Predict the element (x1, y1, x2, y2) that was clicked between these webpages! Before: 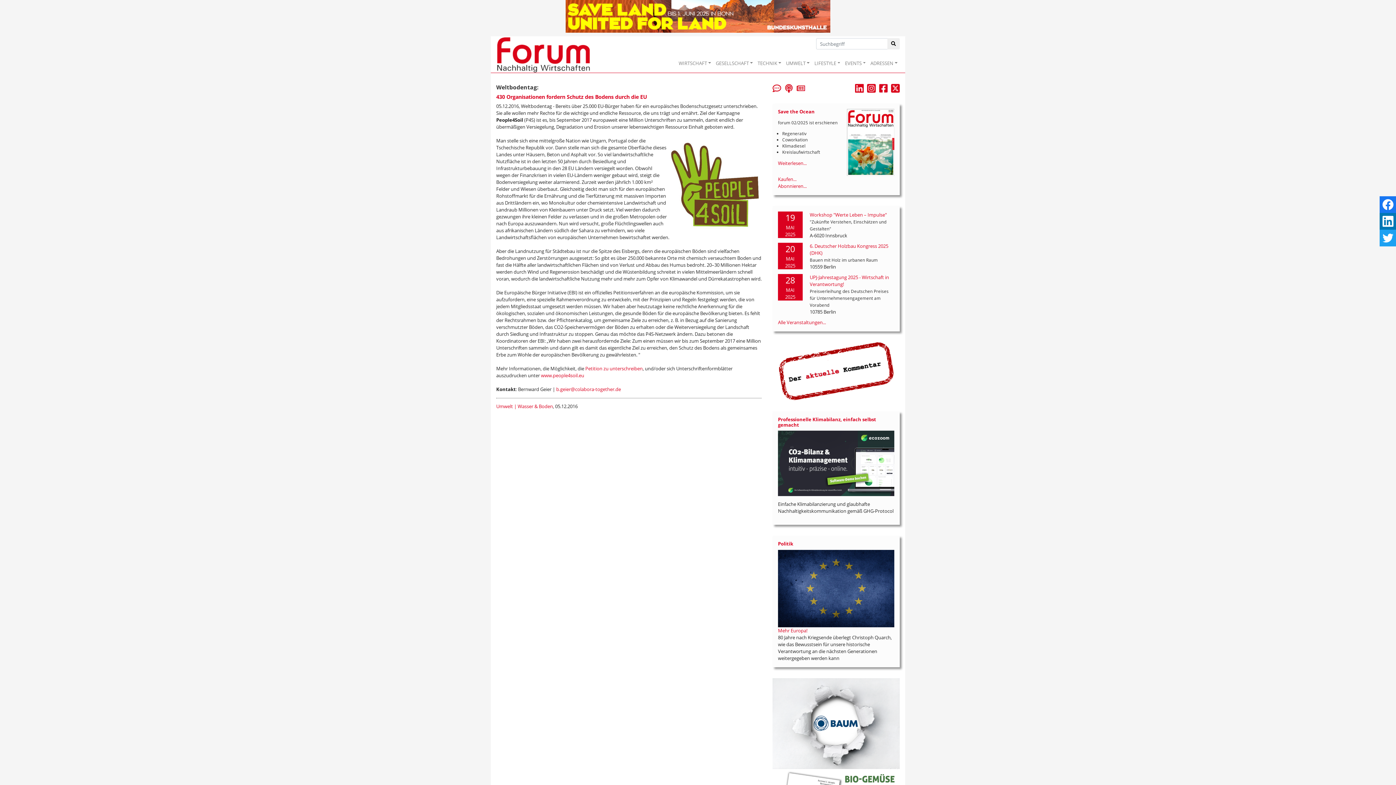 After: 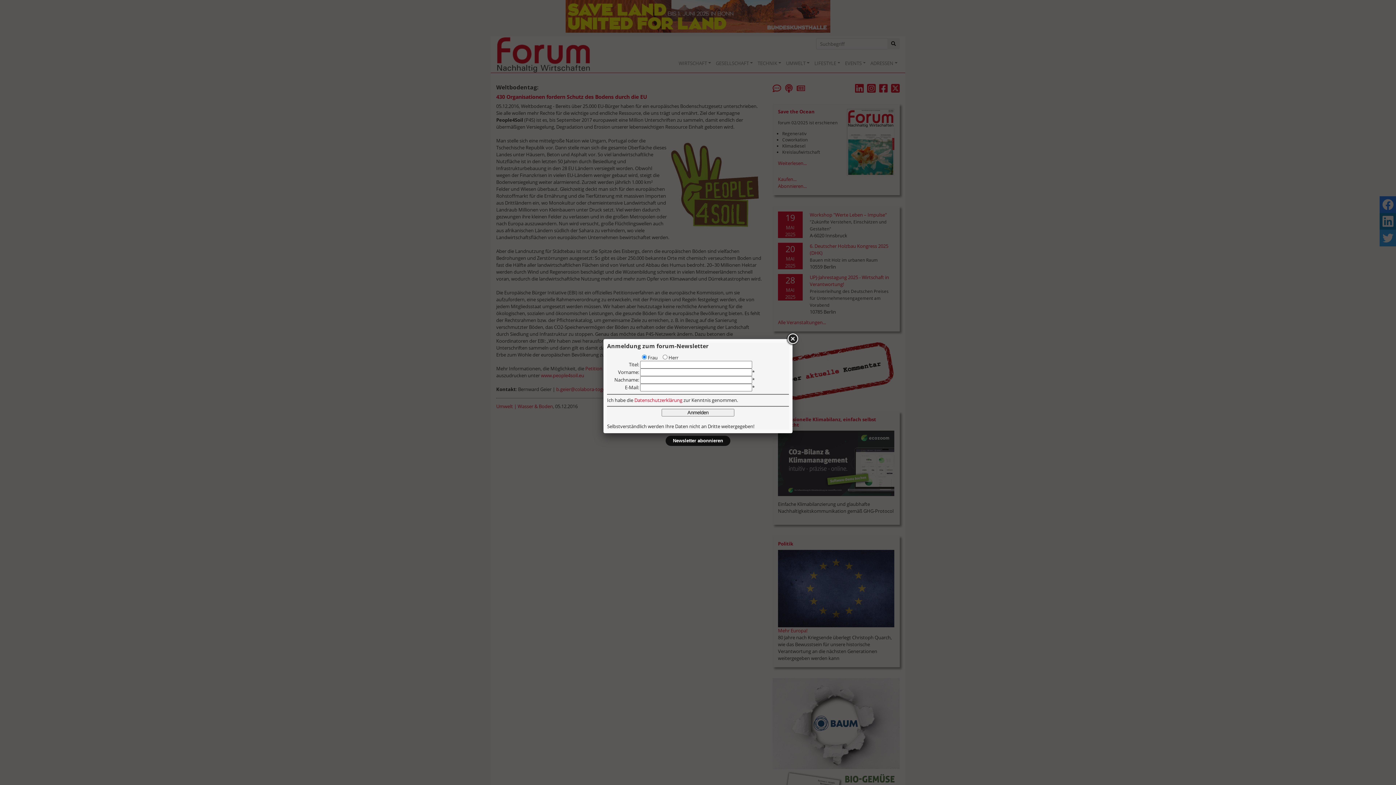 Action: bbox: (796, 84, 805, 91)